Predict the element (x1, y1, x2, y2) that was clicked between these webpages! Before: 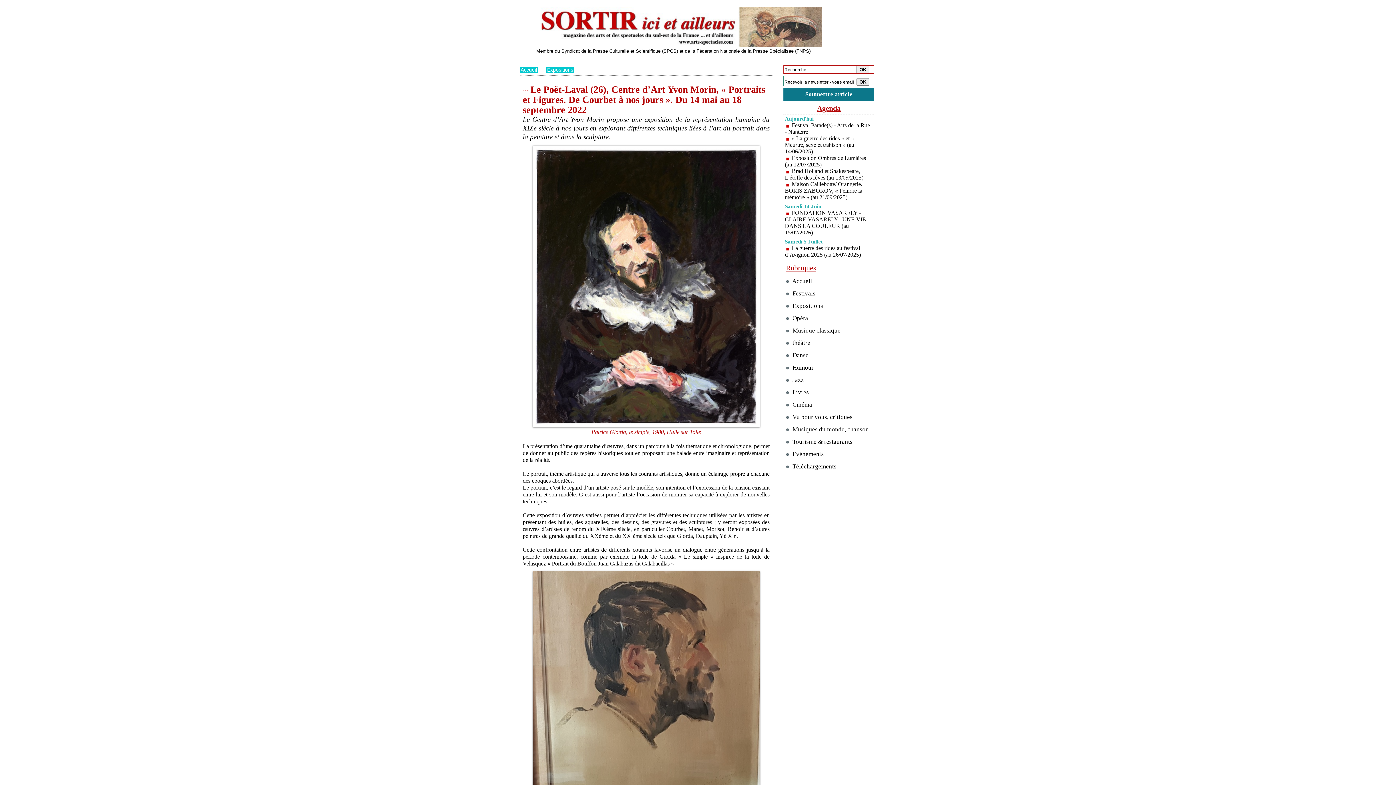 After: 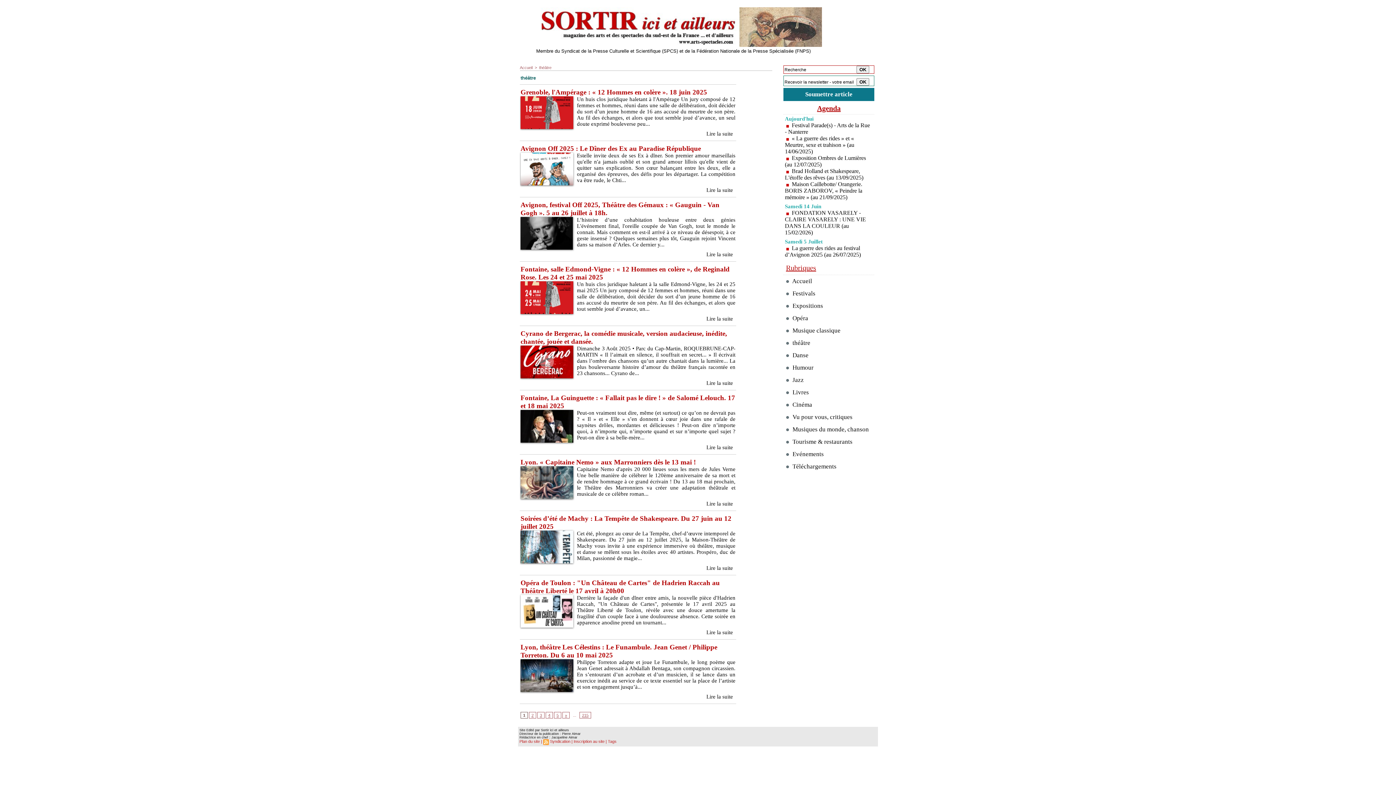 Action: label:  théâtre bbox: (783, 337, 874, 349)